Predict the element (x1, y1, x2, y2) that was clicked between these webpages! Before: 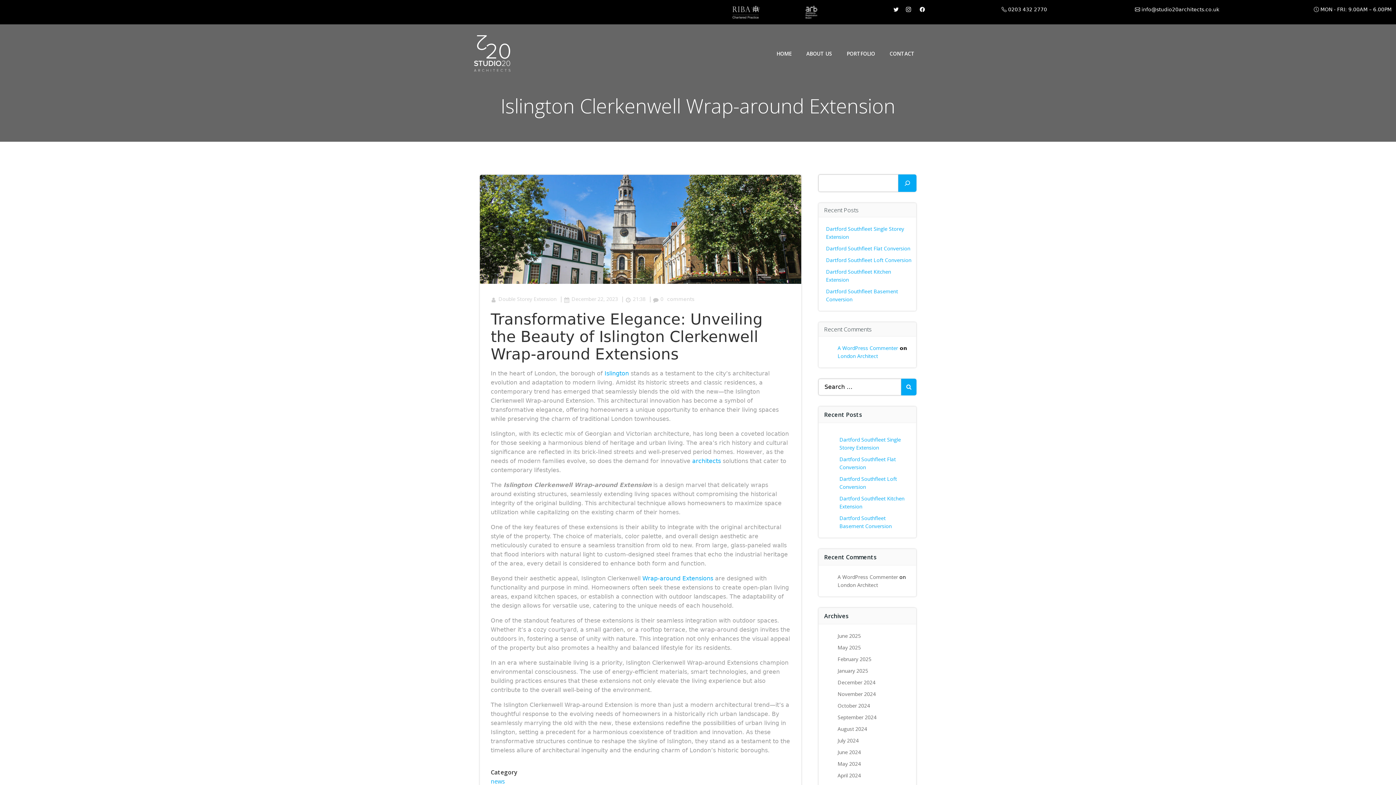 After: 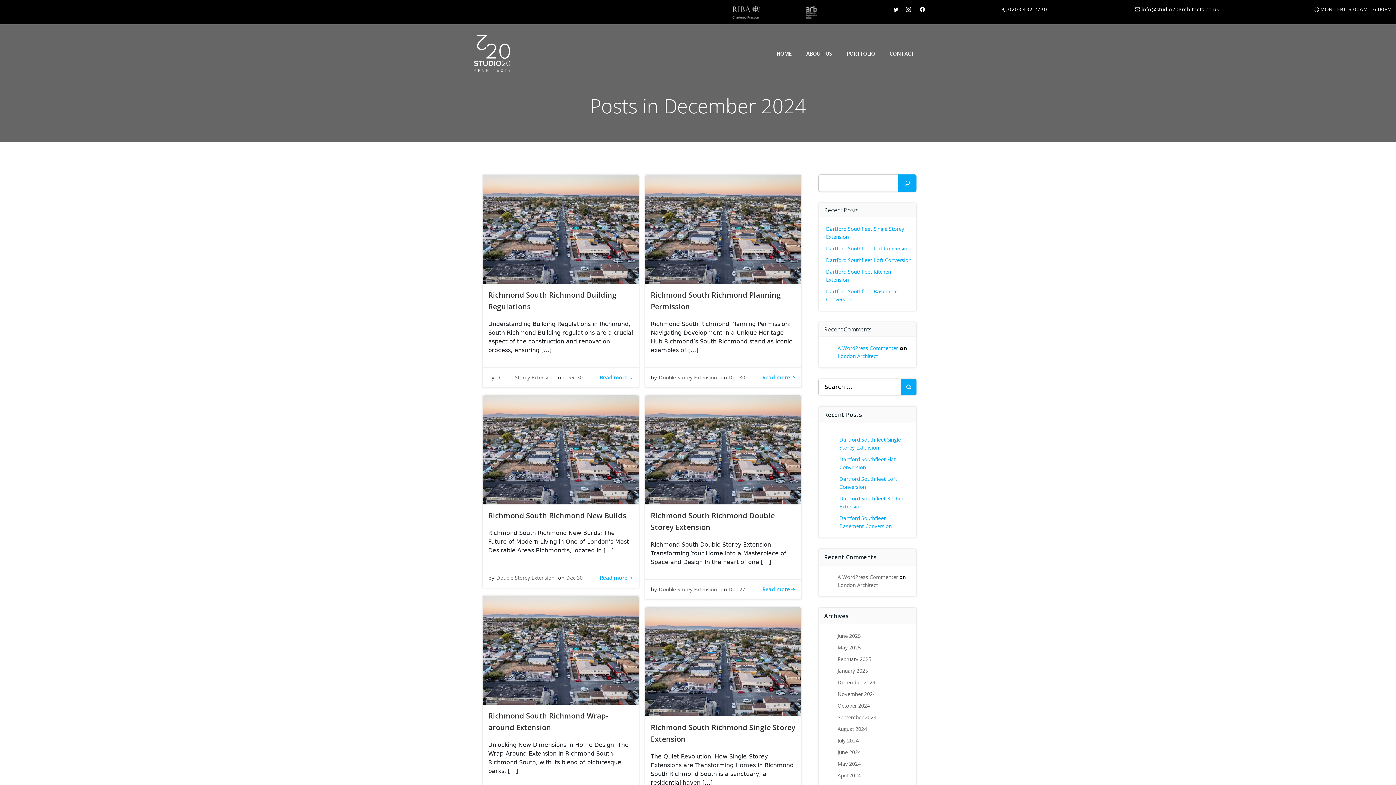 Action: label: December 2024 bbox: (837, 679, 875, 686)